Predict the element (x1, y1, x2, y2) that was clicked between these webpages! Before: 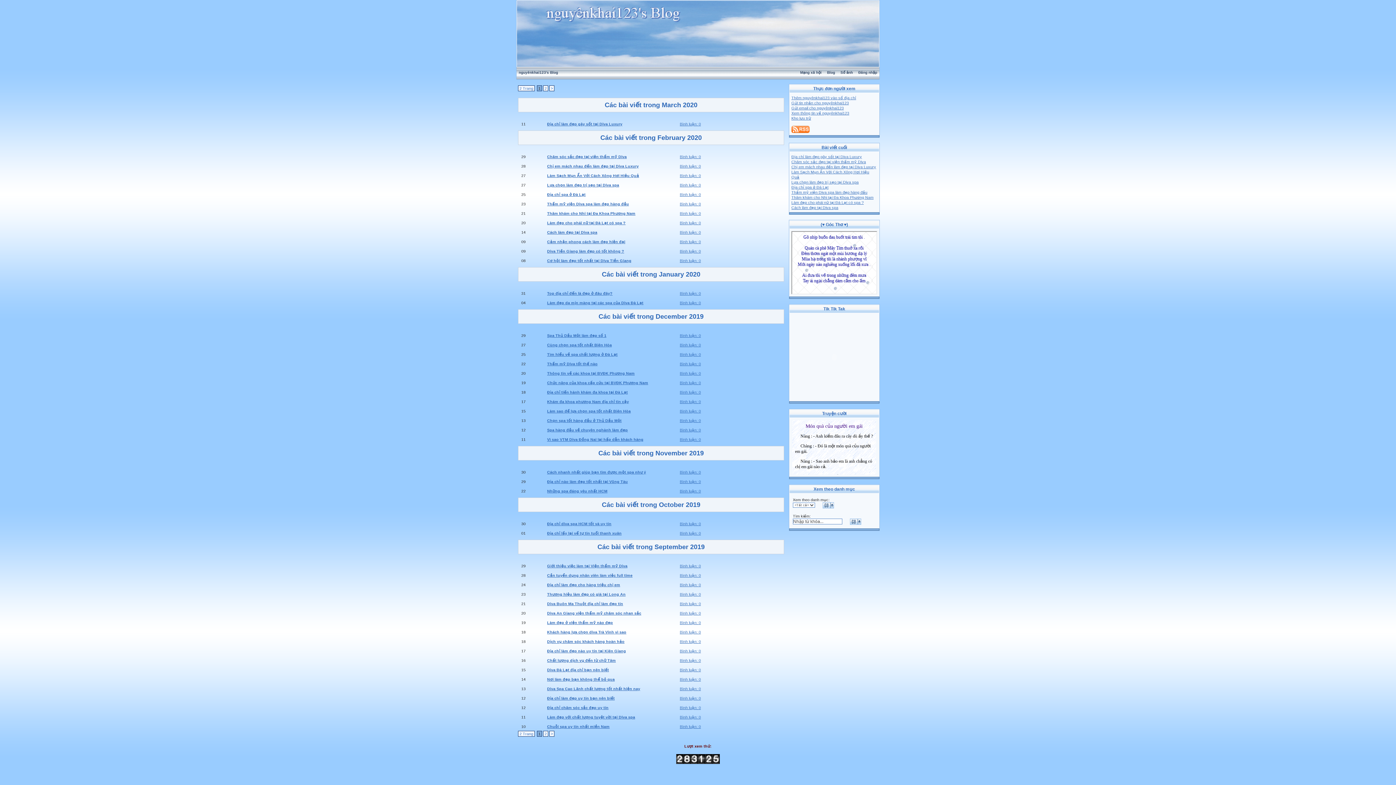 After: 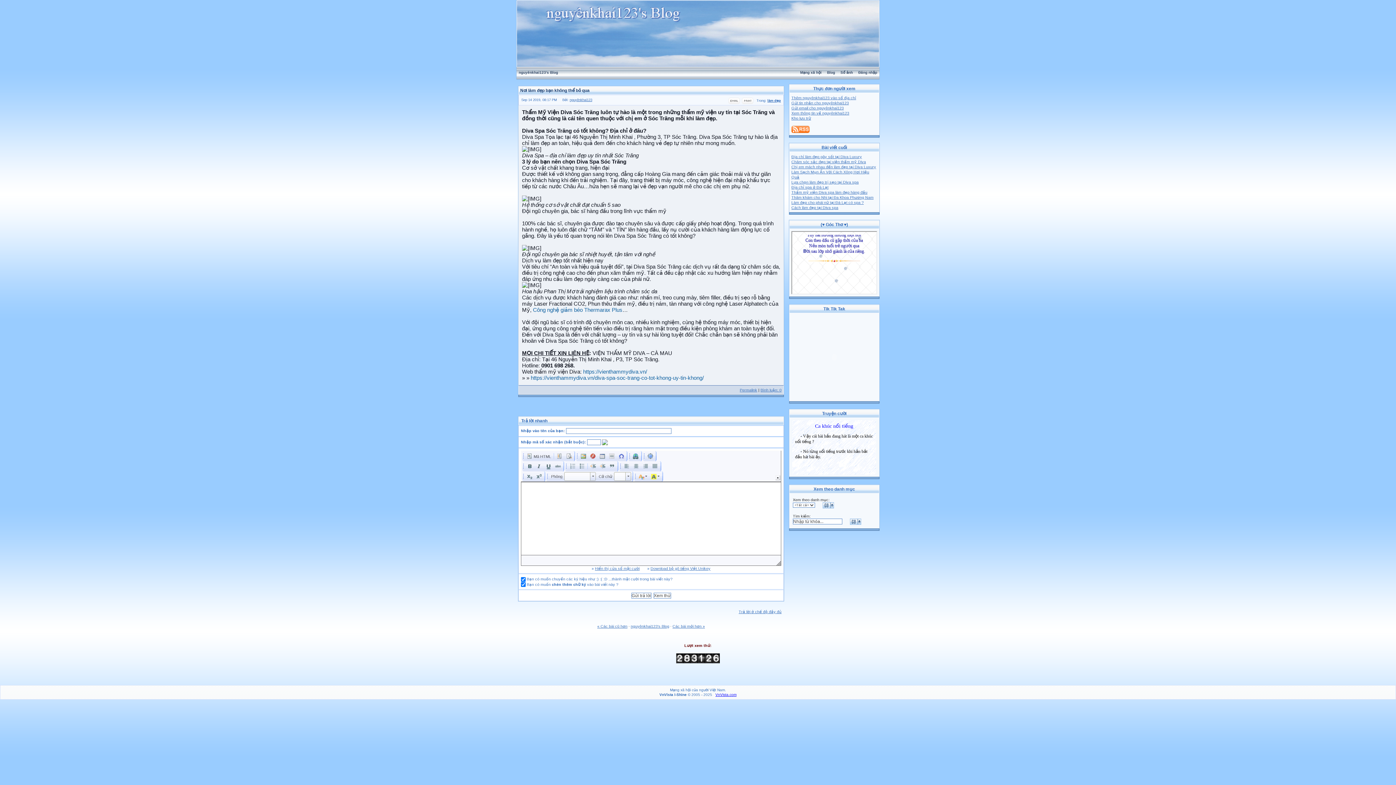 Action: label: Nơi làm đẹp bạn không thể bỏ qua bbox: (547, 677, 614, 681)